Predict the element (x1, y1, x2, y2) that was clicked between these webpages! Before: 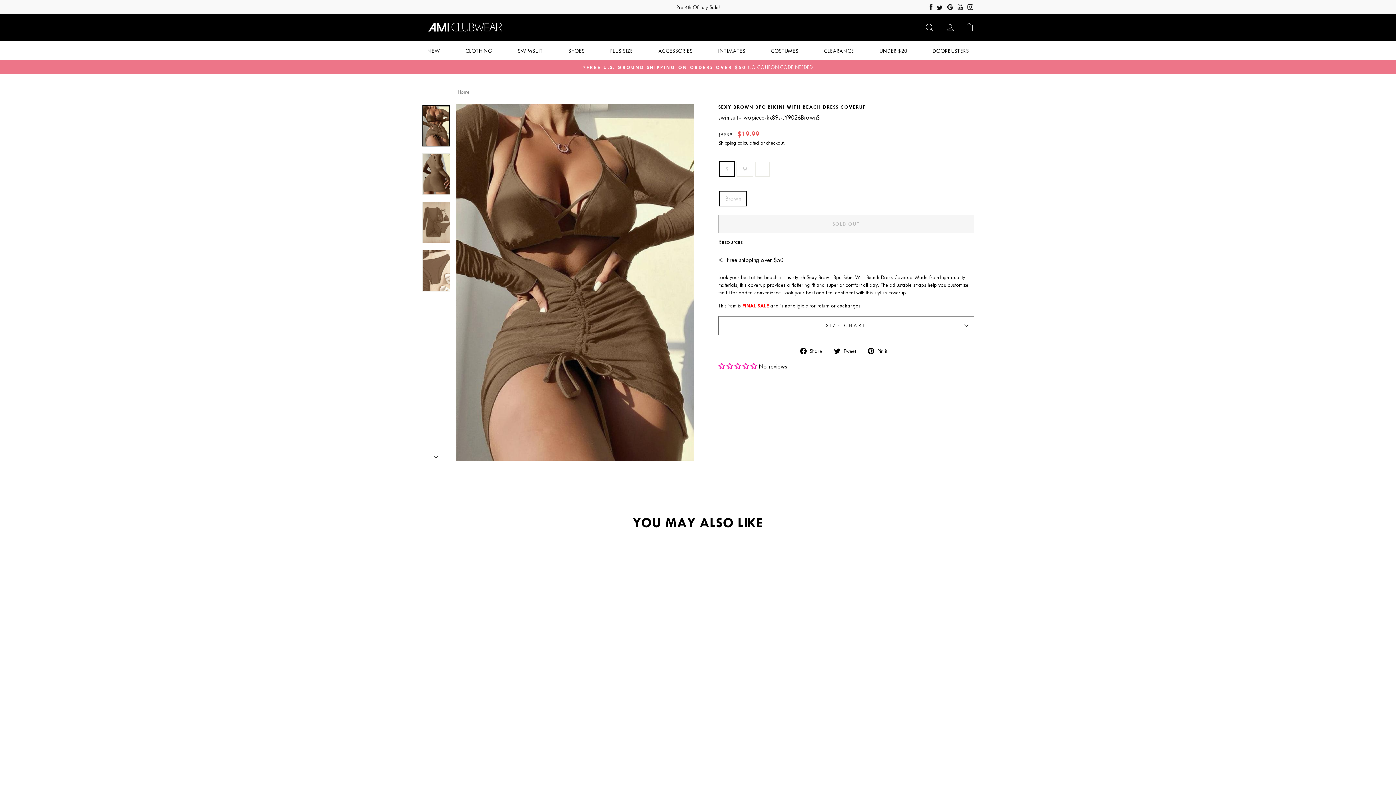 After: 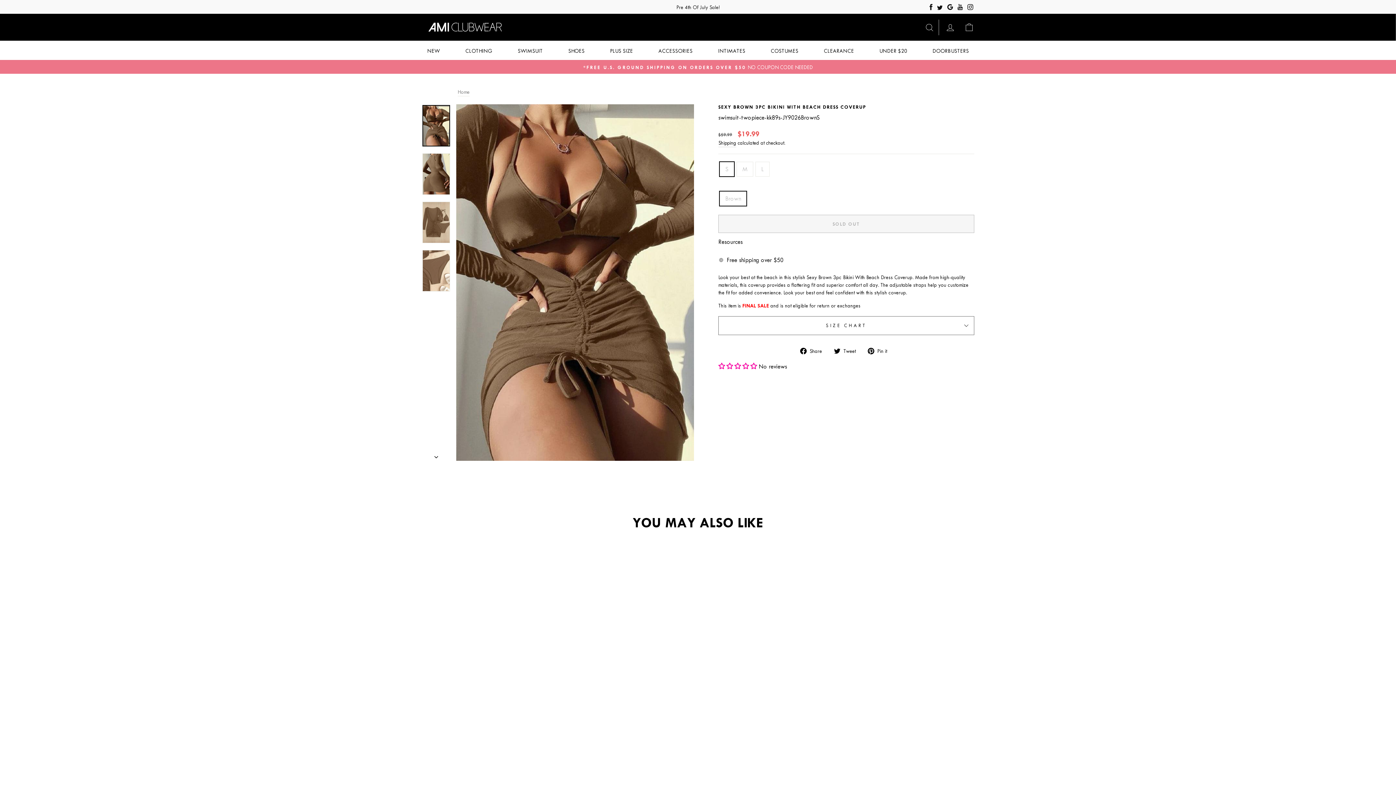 Action: bbox: (422, 105, 450, 146)